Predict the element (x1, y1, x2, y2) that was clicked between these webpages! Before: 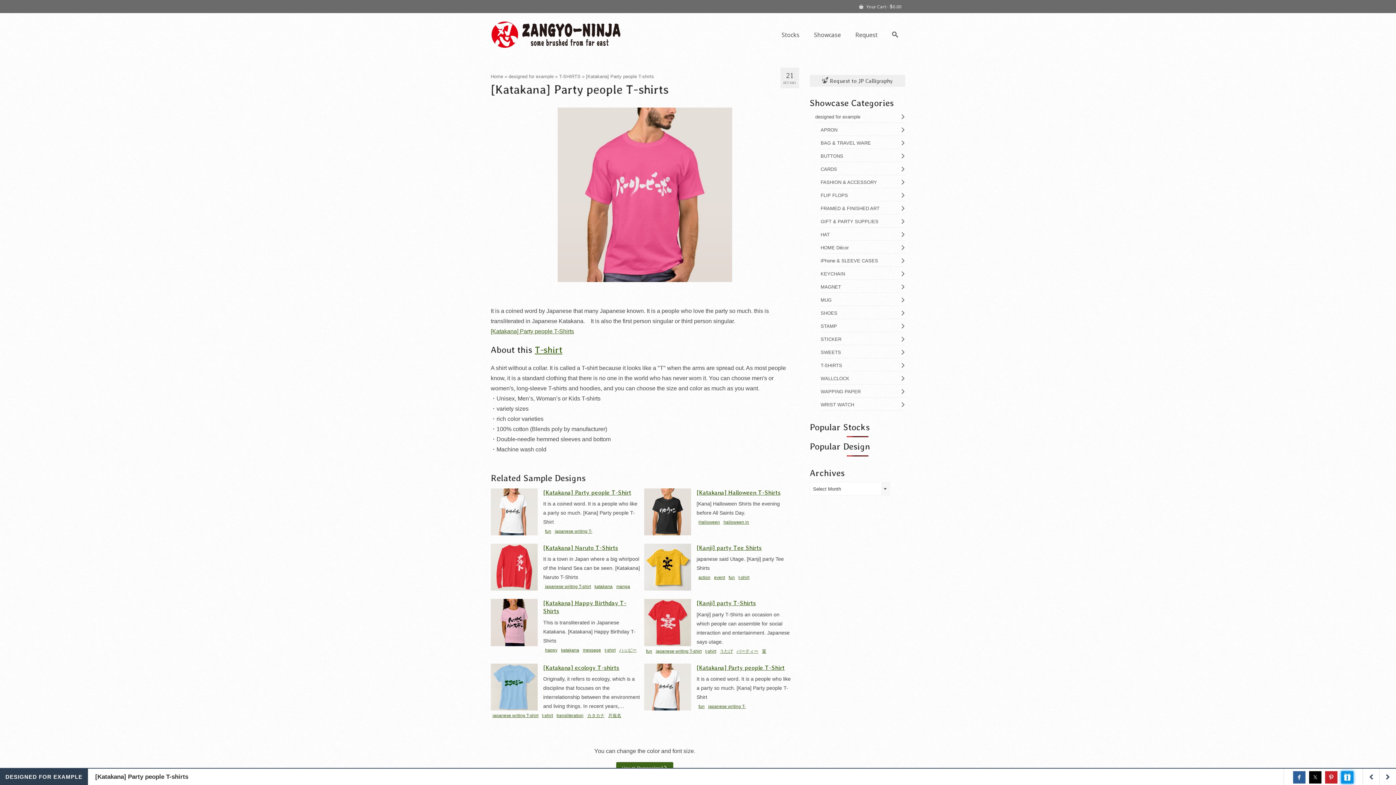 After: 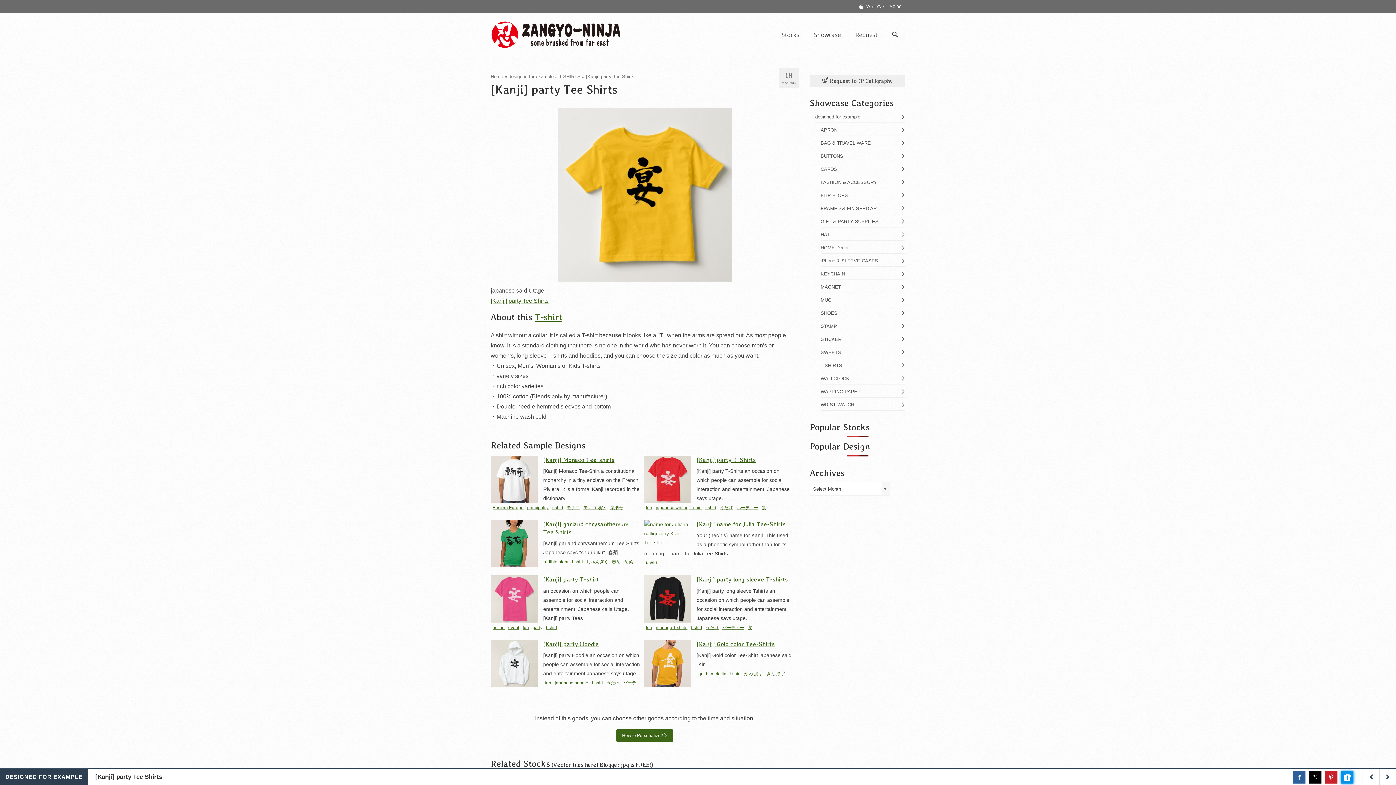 Action: label: [Kanji] party Tee Shirts bbox: (696, 544, 761, 551)